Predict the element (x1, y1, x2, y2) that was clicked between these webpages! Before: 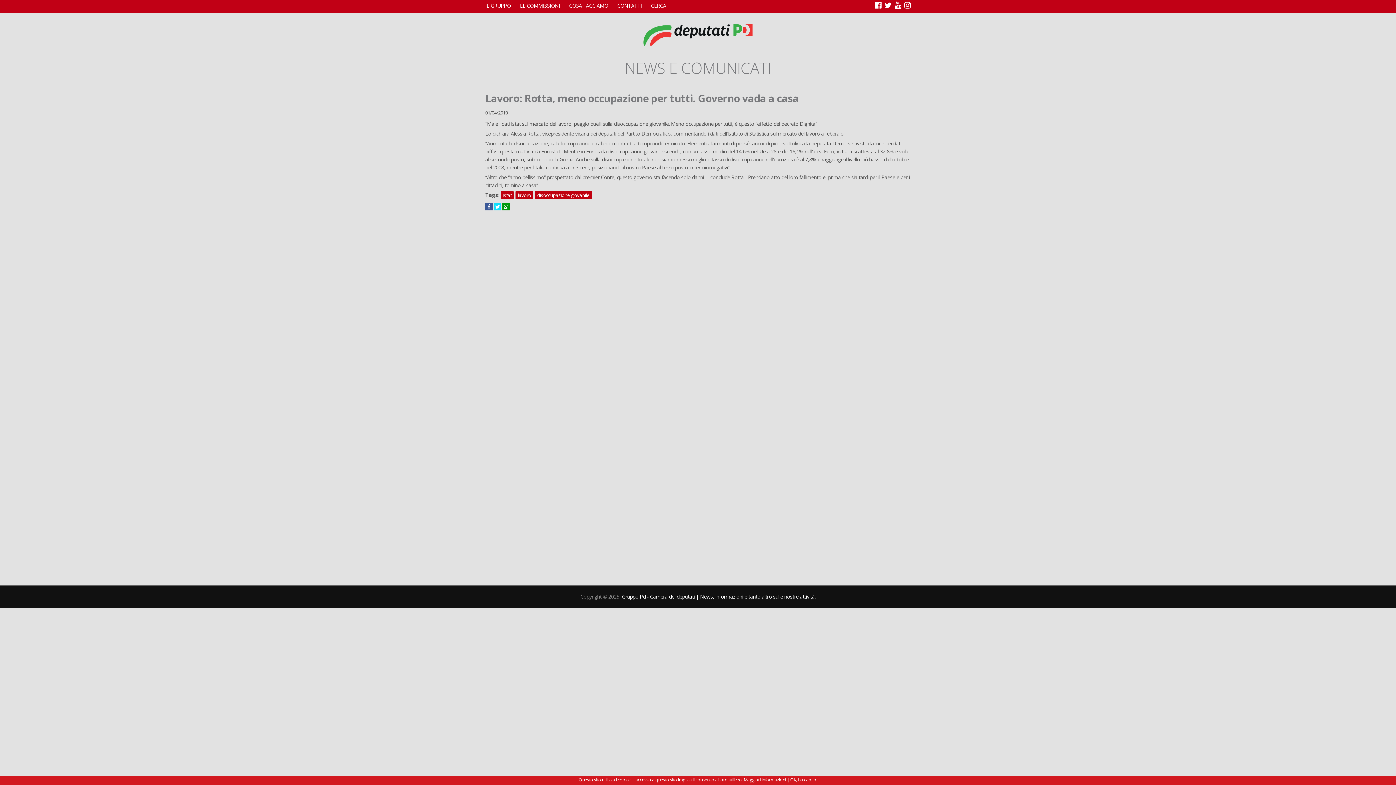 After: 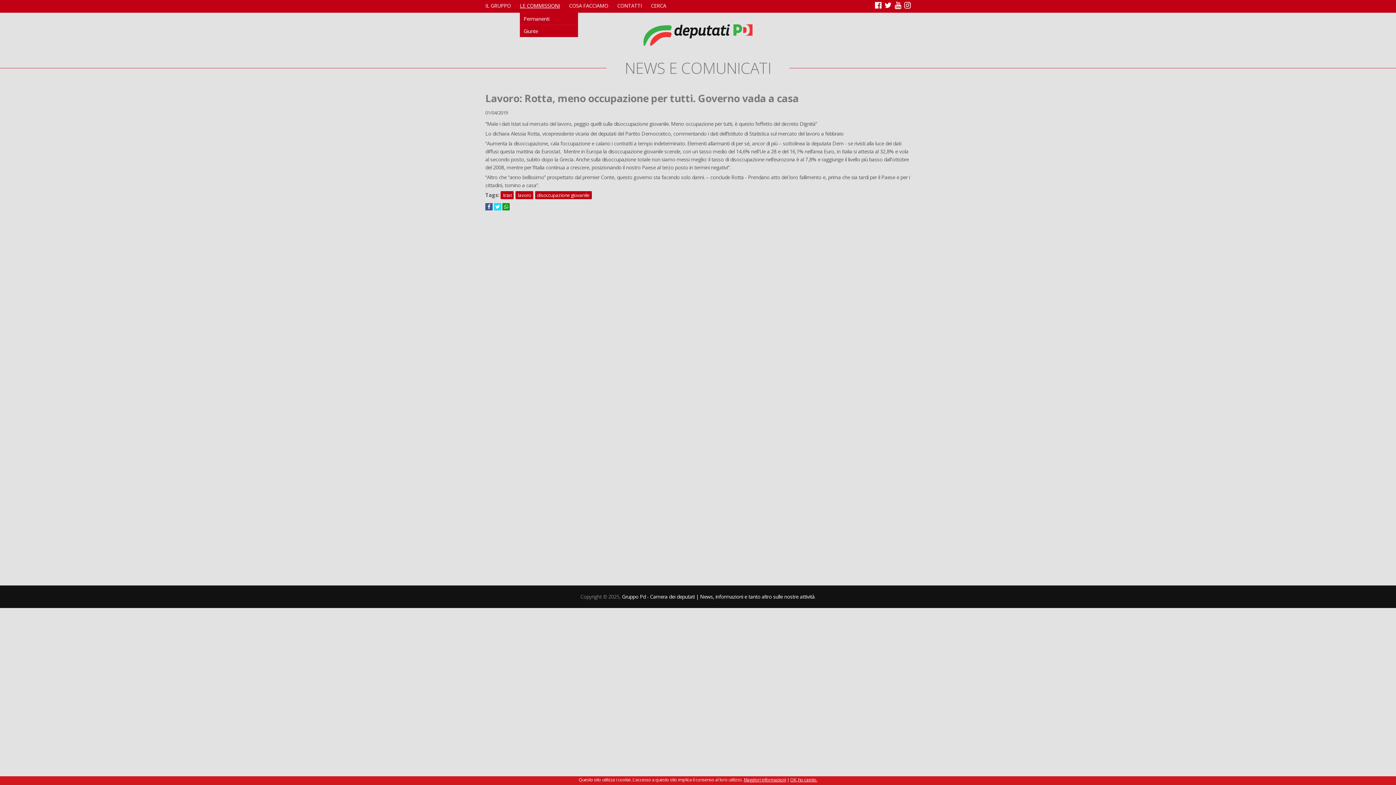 Action: label: LE COMMISSIONI bbox: (520, 0, 560, 11)